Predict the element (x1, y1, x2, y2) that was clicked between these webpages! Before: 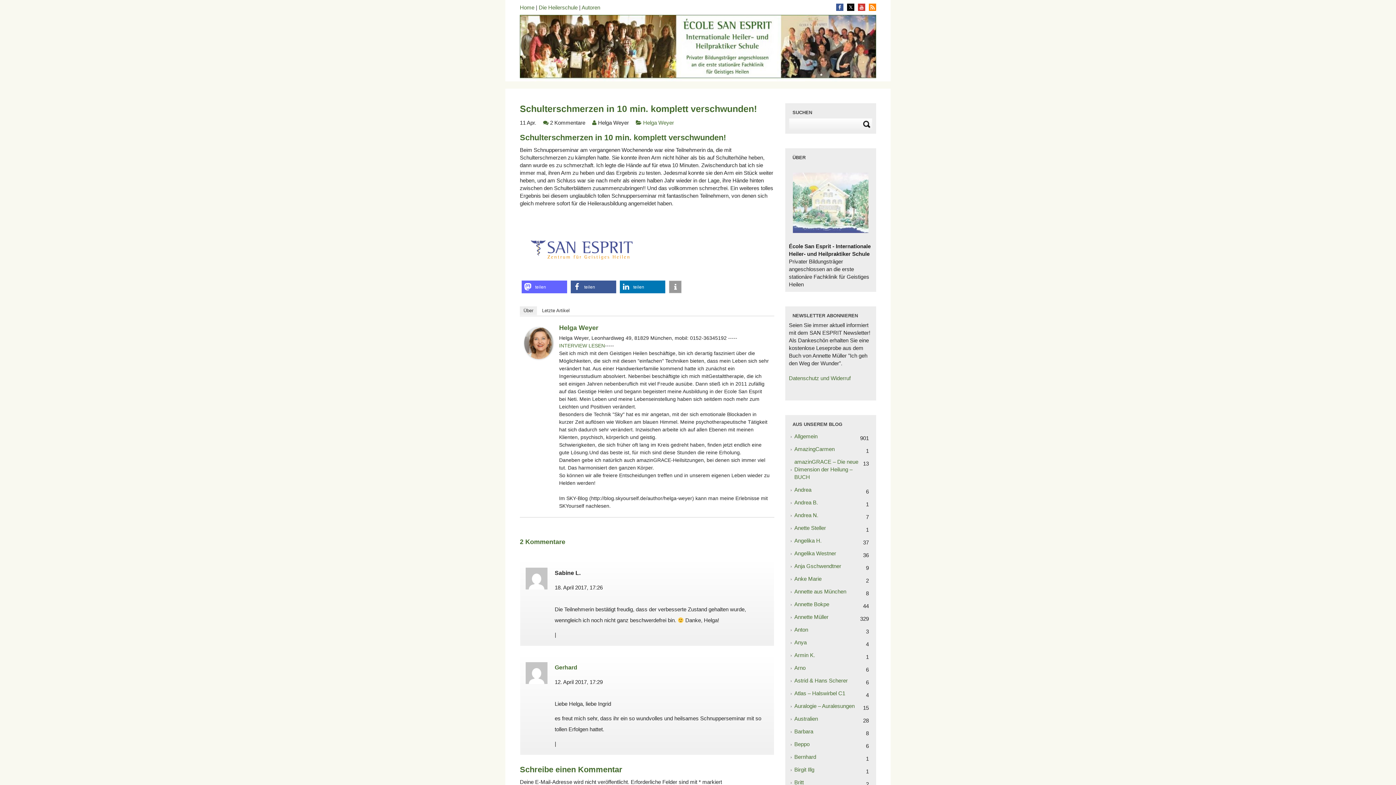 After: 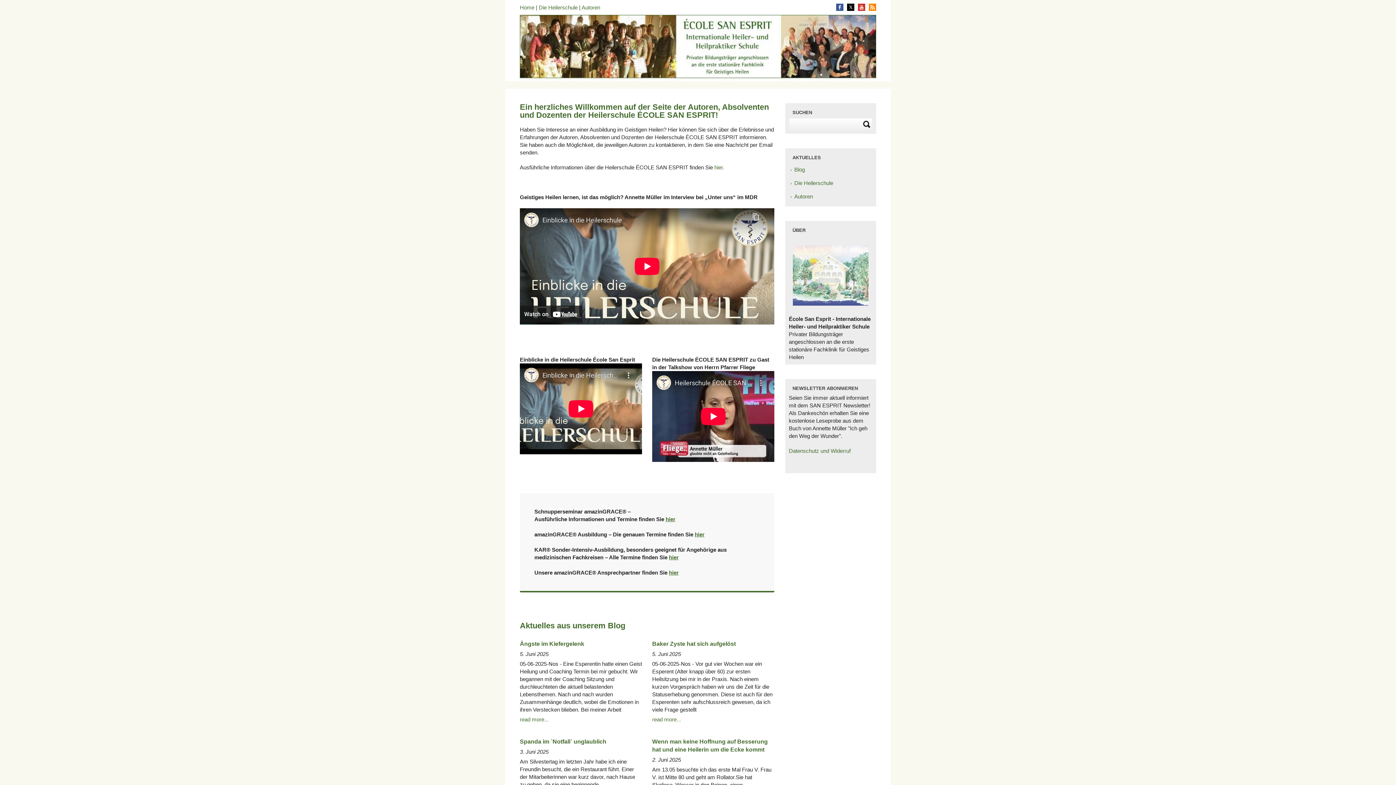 Action: label: Home bbox: (520, 4, 534, 10)